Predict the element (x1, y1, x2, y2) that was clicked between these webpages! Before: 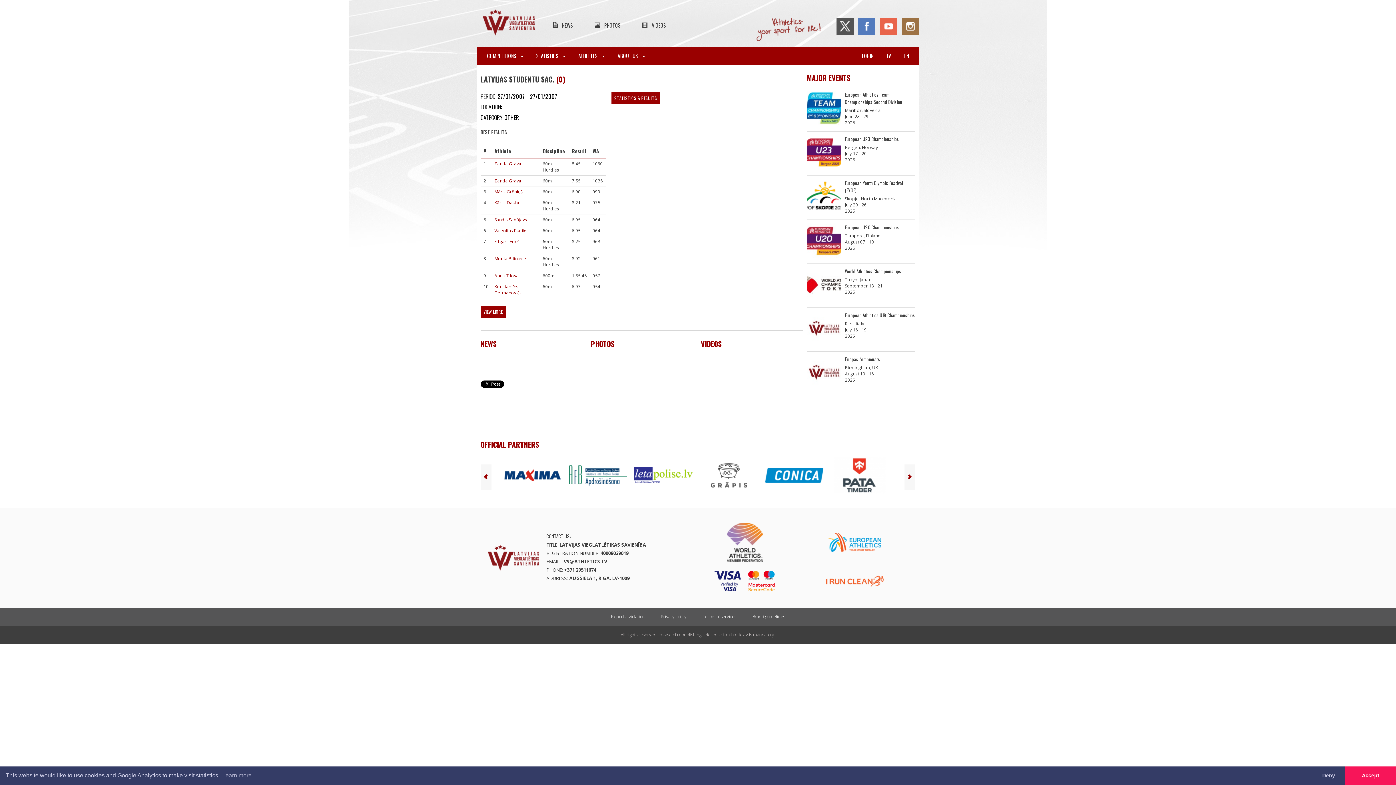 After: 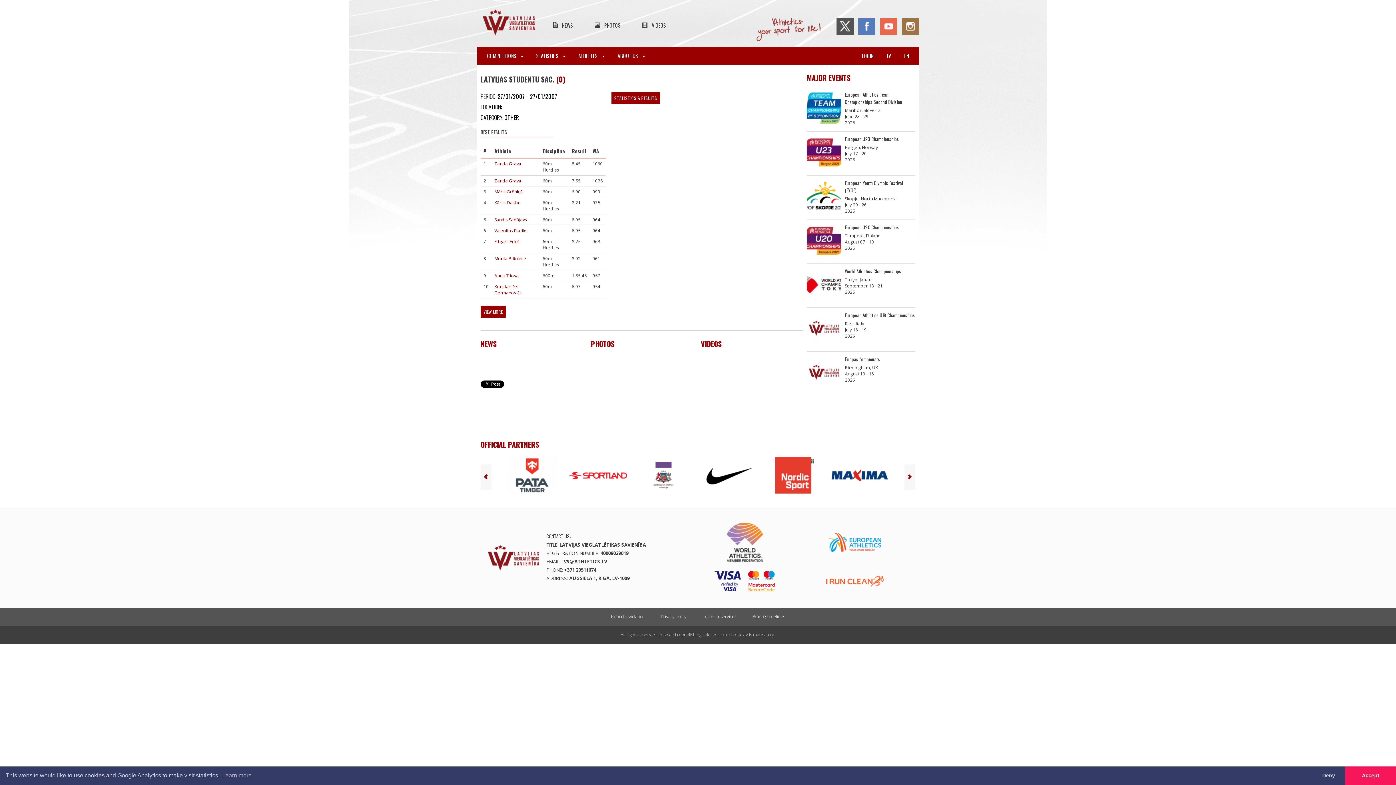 Action: bbox: (902, 17, 919, 34)